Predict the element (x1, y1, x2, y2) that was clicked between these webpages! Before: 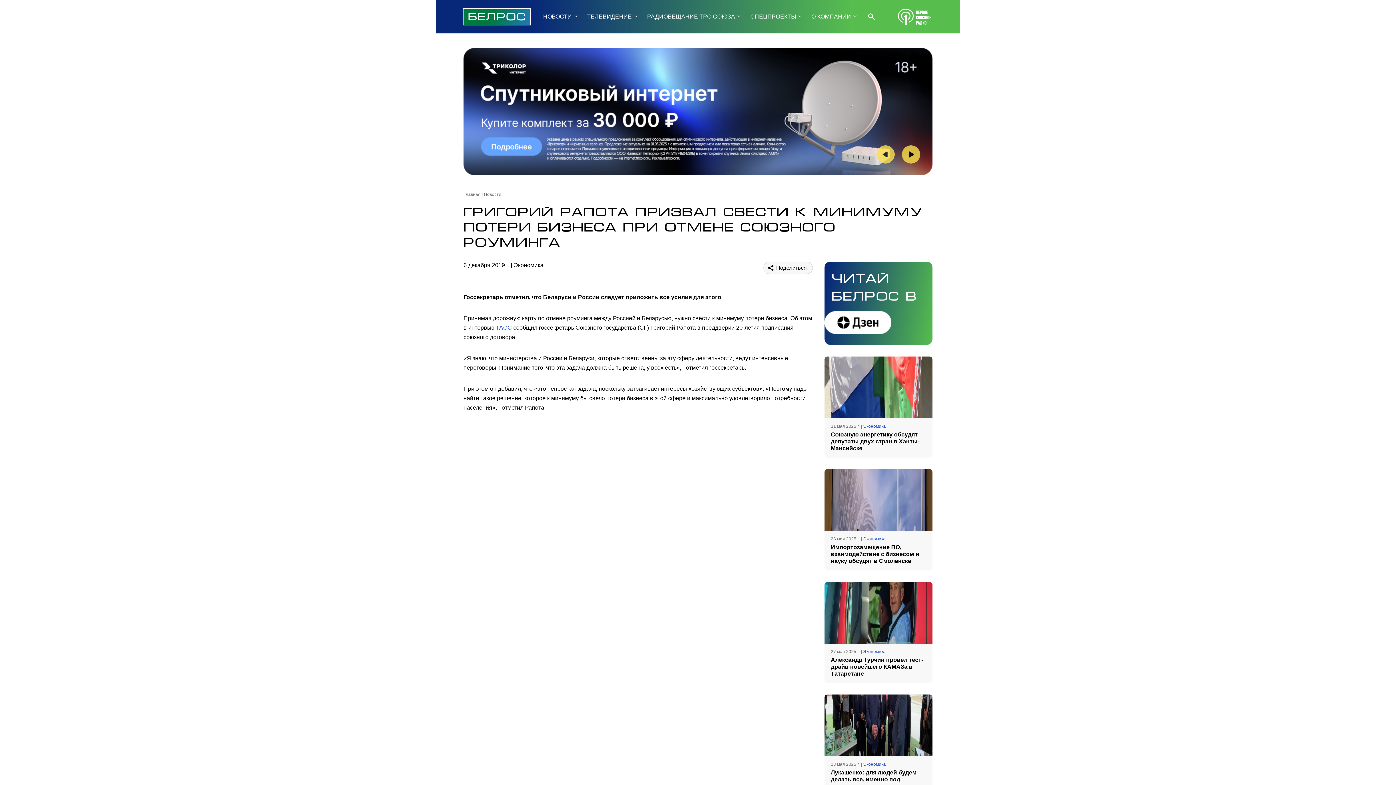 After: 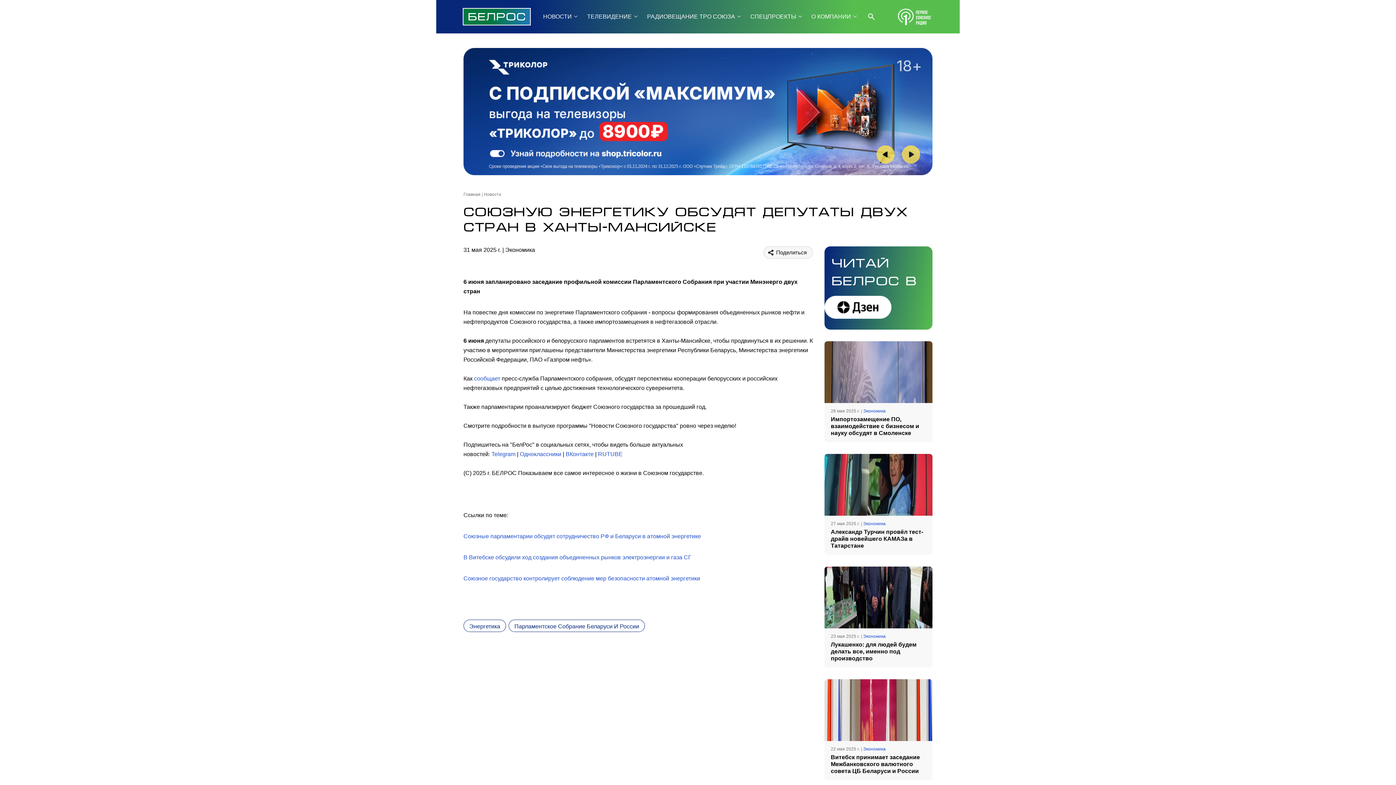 Action: bbox: (824, 356, 932, 418)